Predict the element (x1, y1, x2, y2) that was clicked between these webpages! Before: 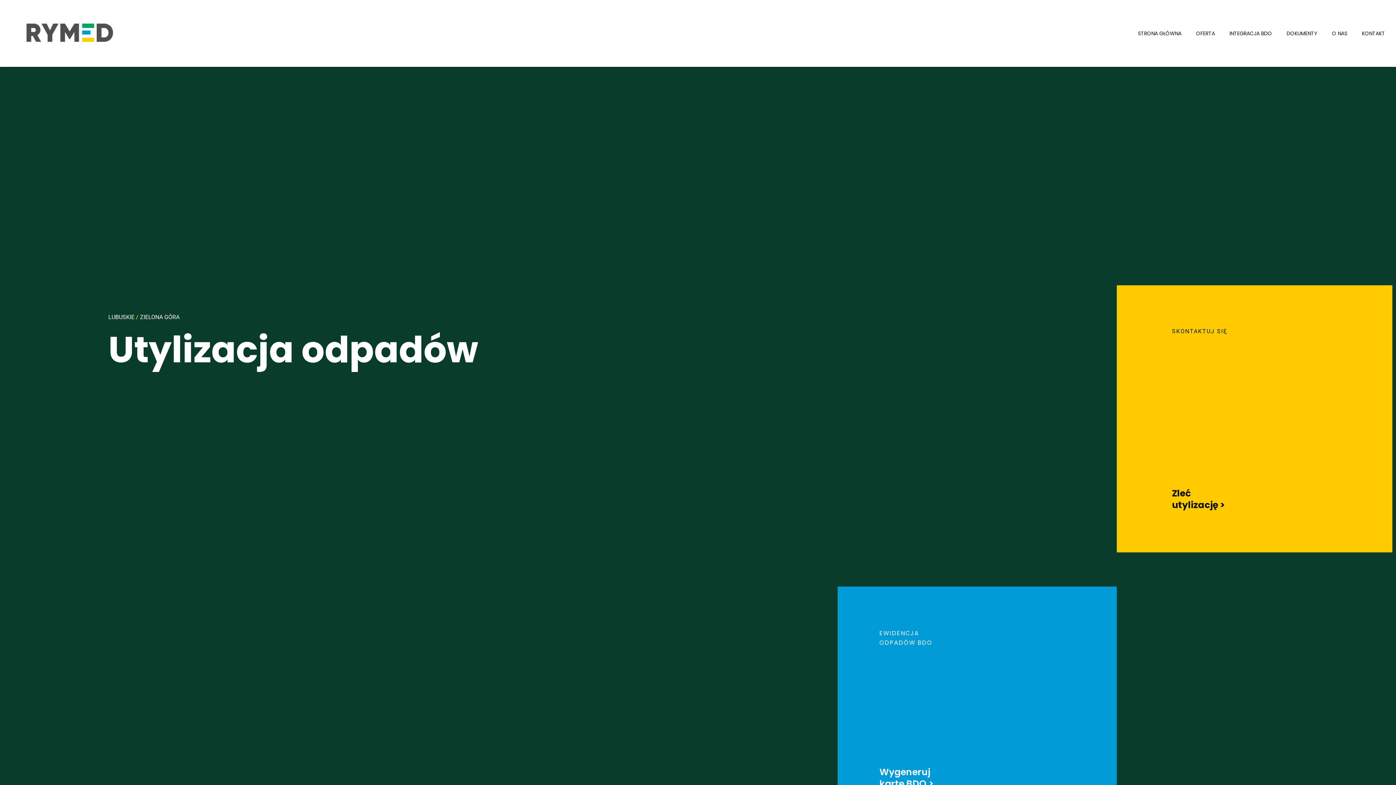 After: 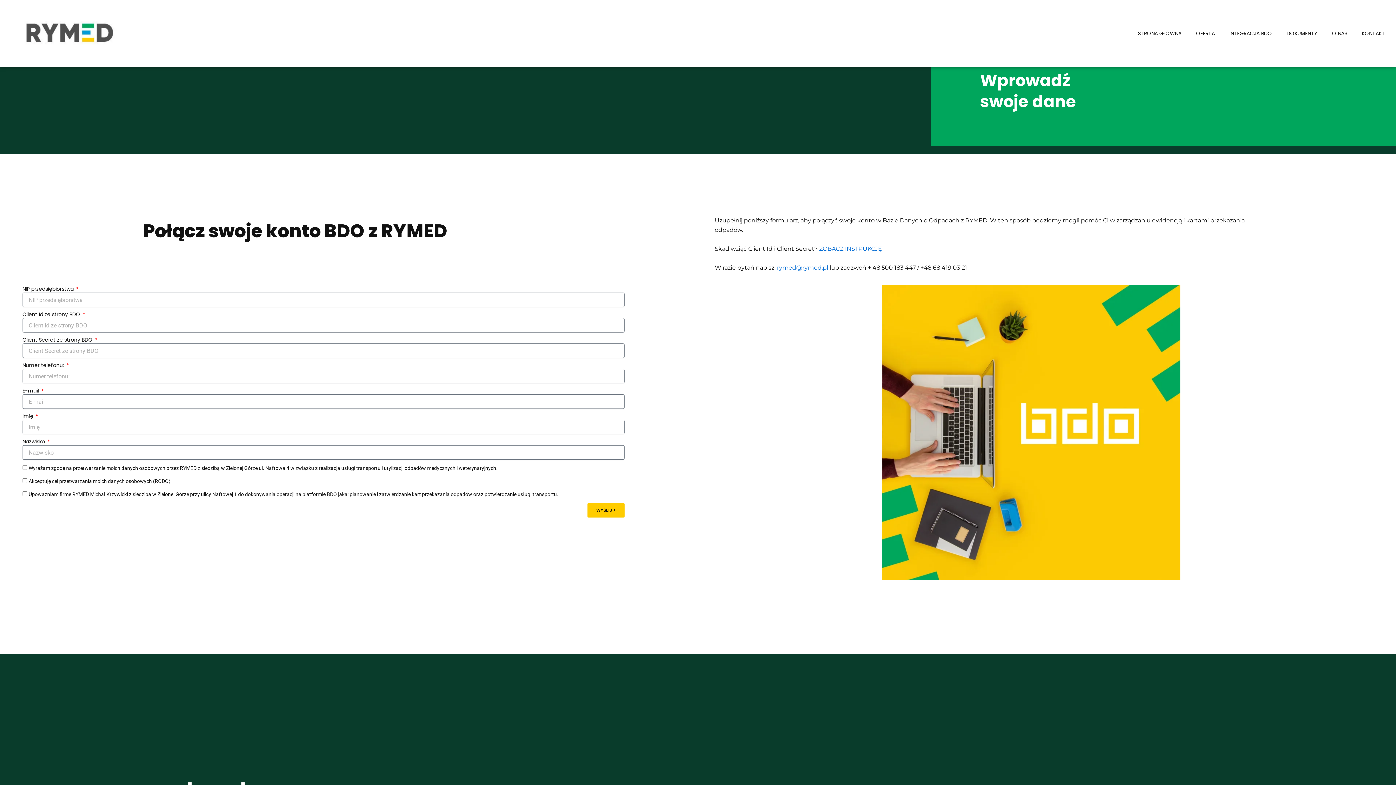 Action: bbox: (879, 766, 933, 790) label: Wygeneruj
kartę BDO >